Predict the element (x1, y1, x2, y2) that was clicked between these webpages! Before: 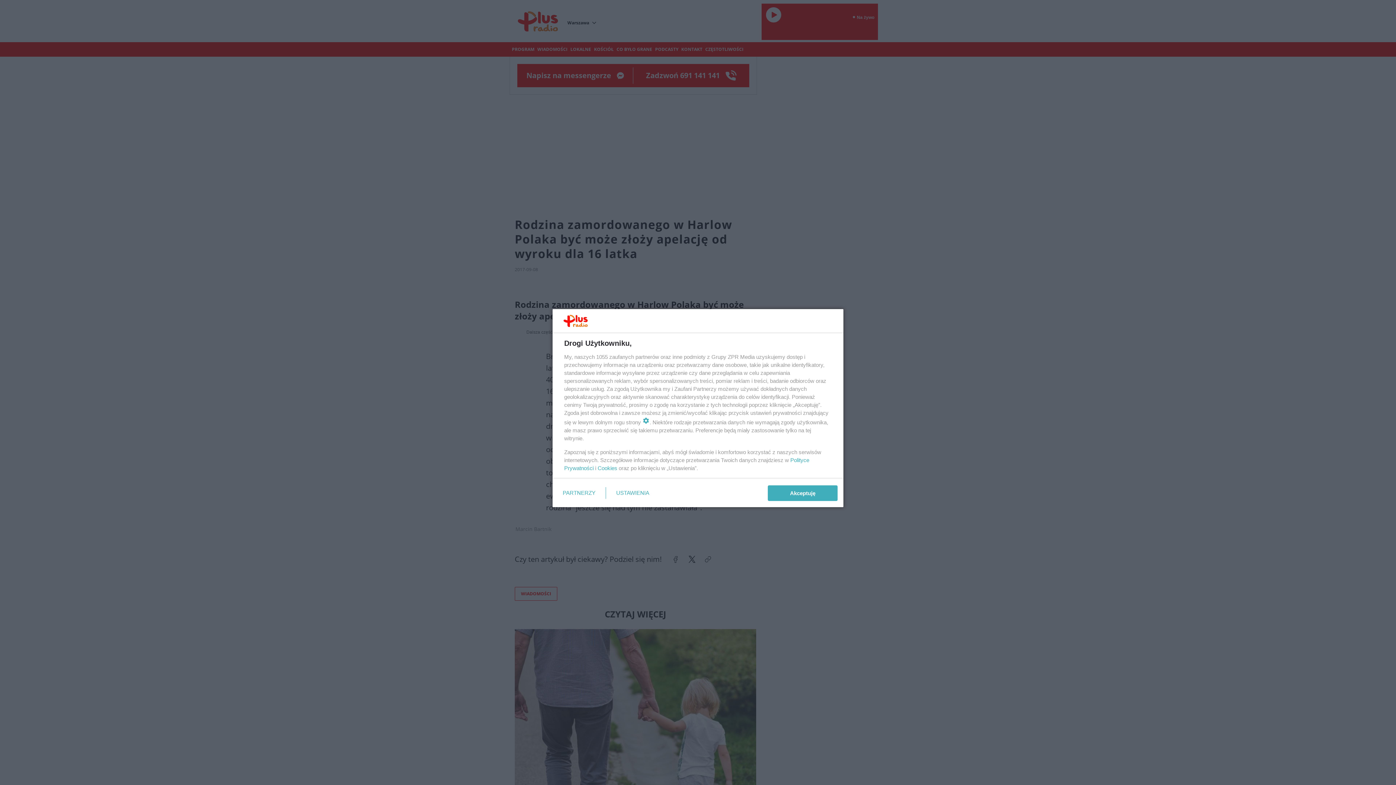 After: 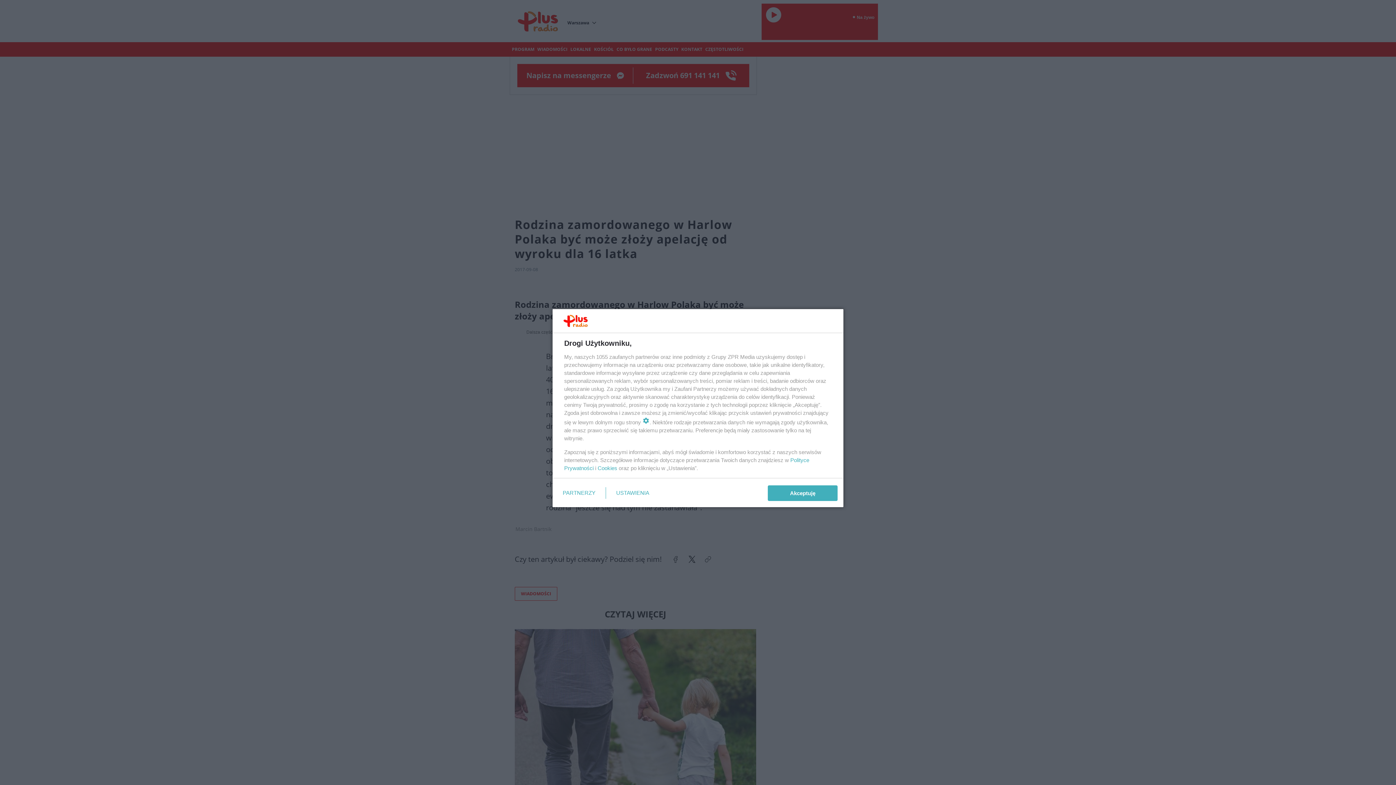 Action: bbox: (597, 465, 617, 471) label: Cookies